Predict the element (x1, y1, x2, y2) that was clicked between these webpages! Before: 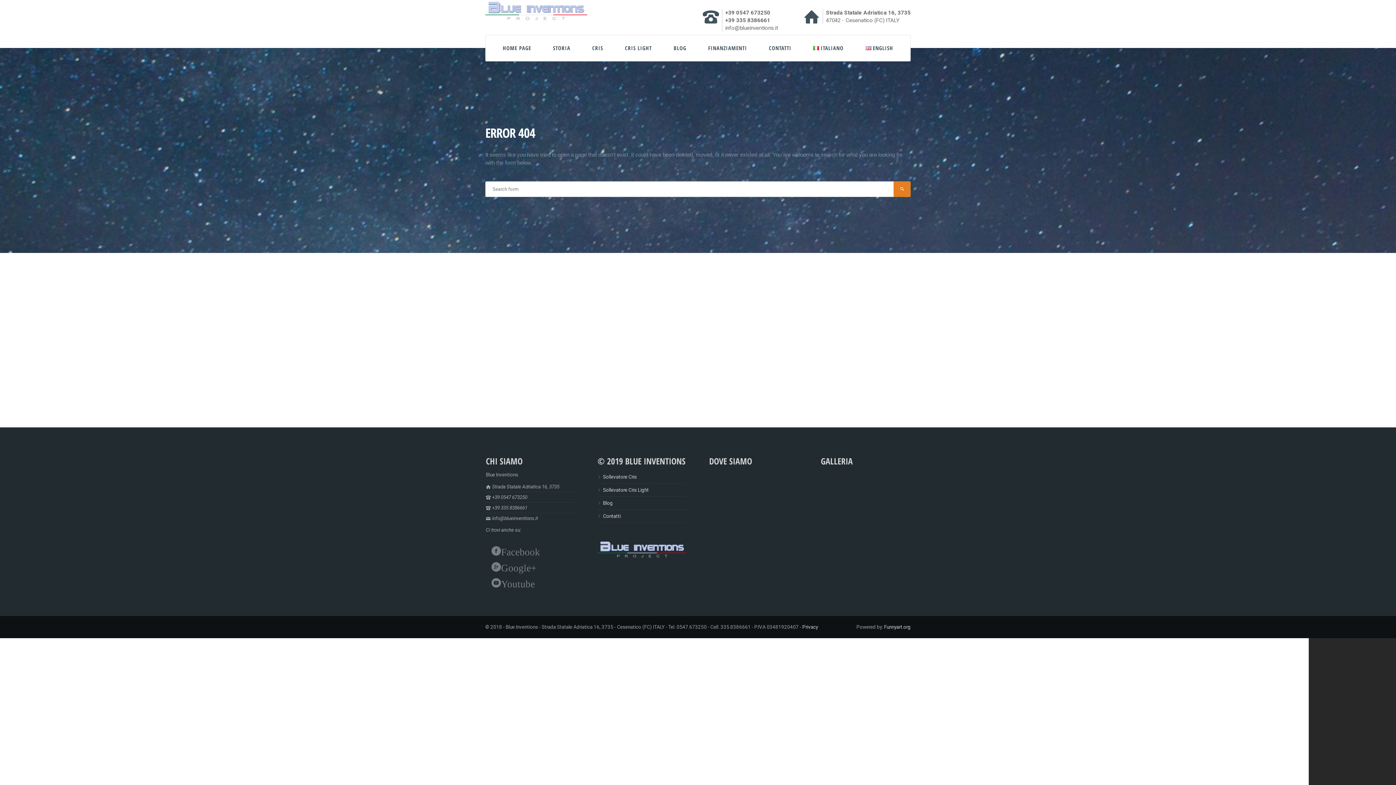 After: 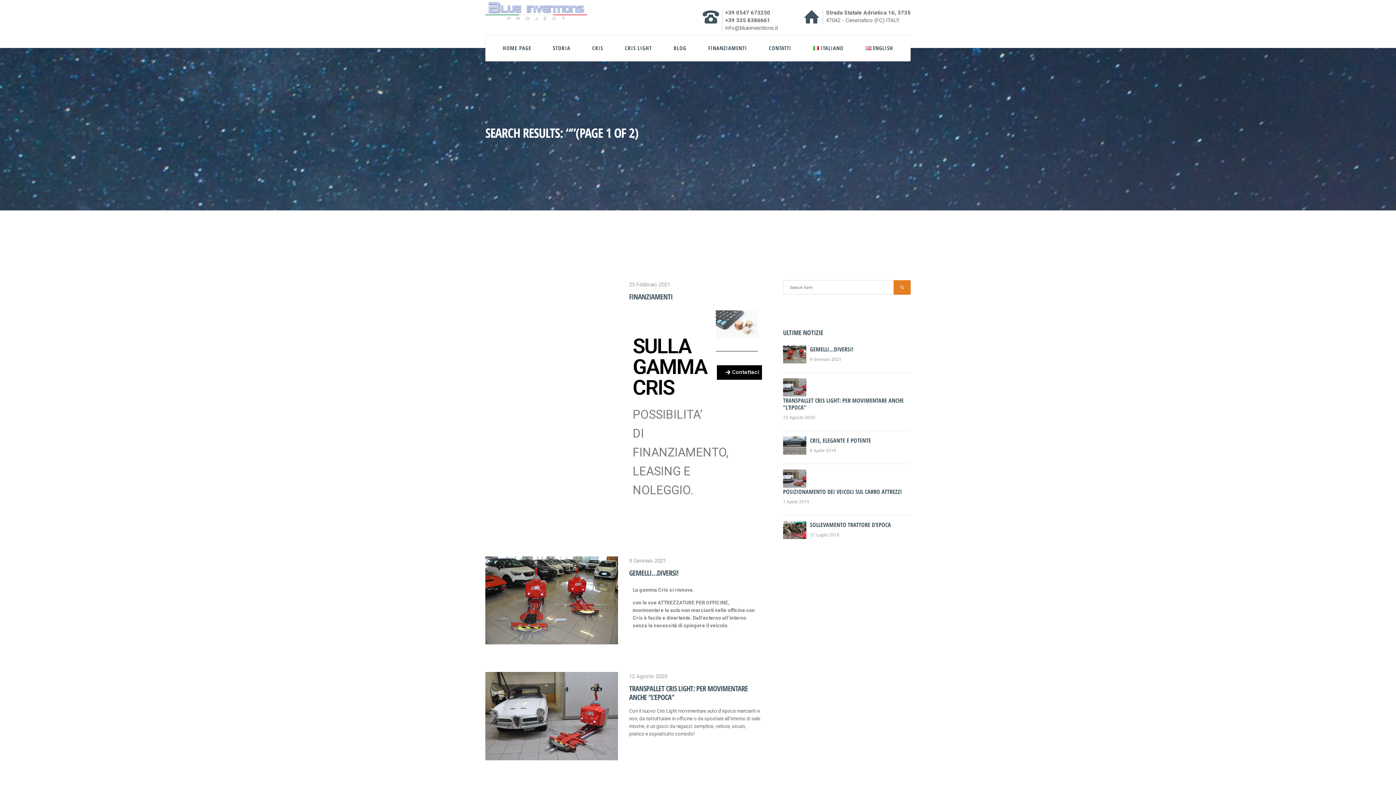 Action: label: SEARCH bbox: (893, 181, 910, 197)